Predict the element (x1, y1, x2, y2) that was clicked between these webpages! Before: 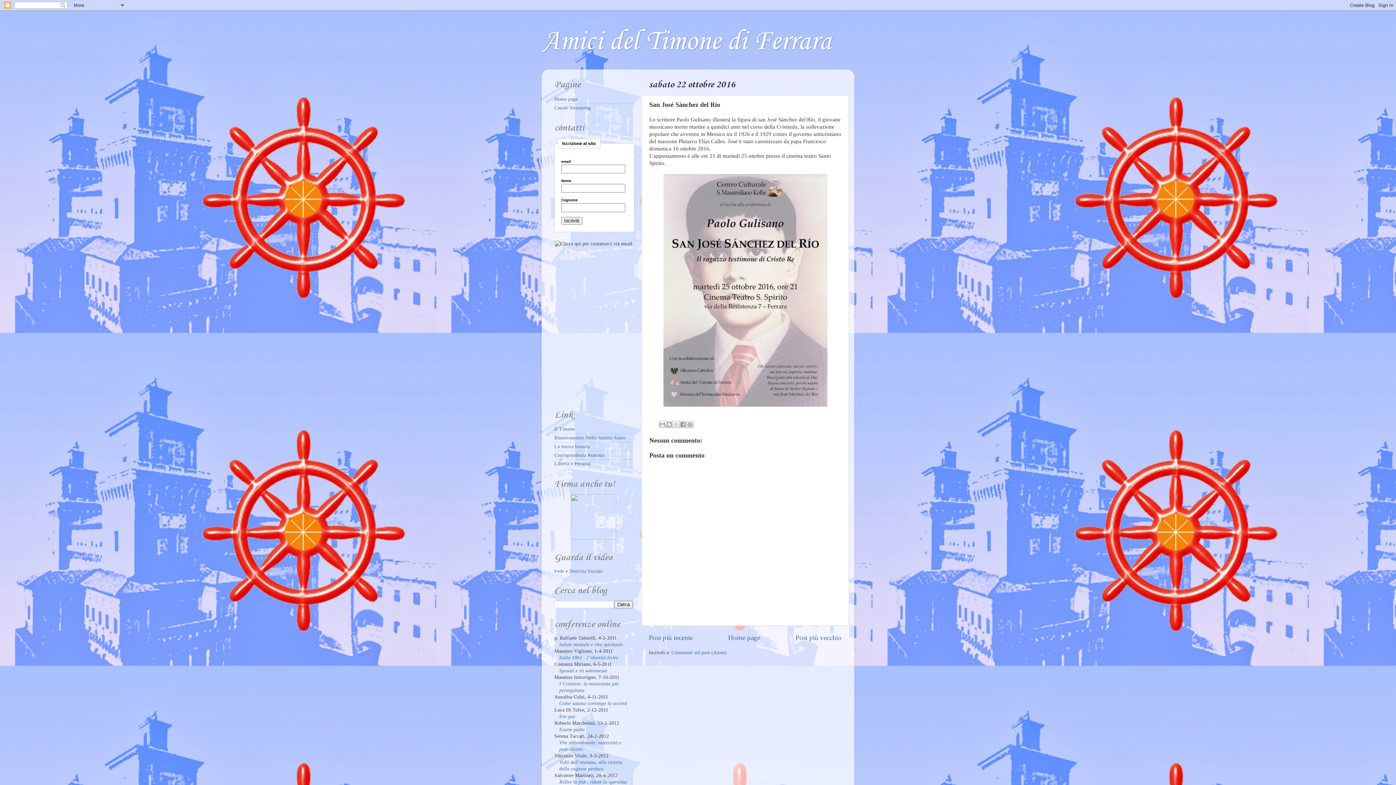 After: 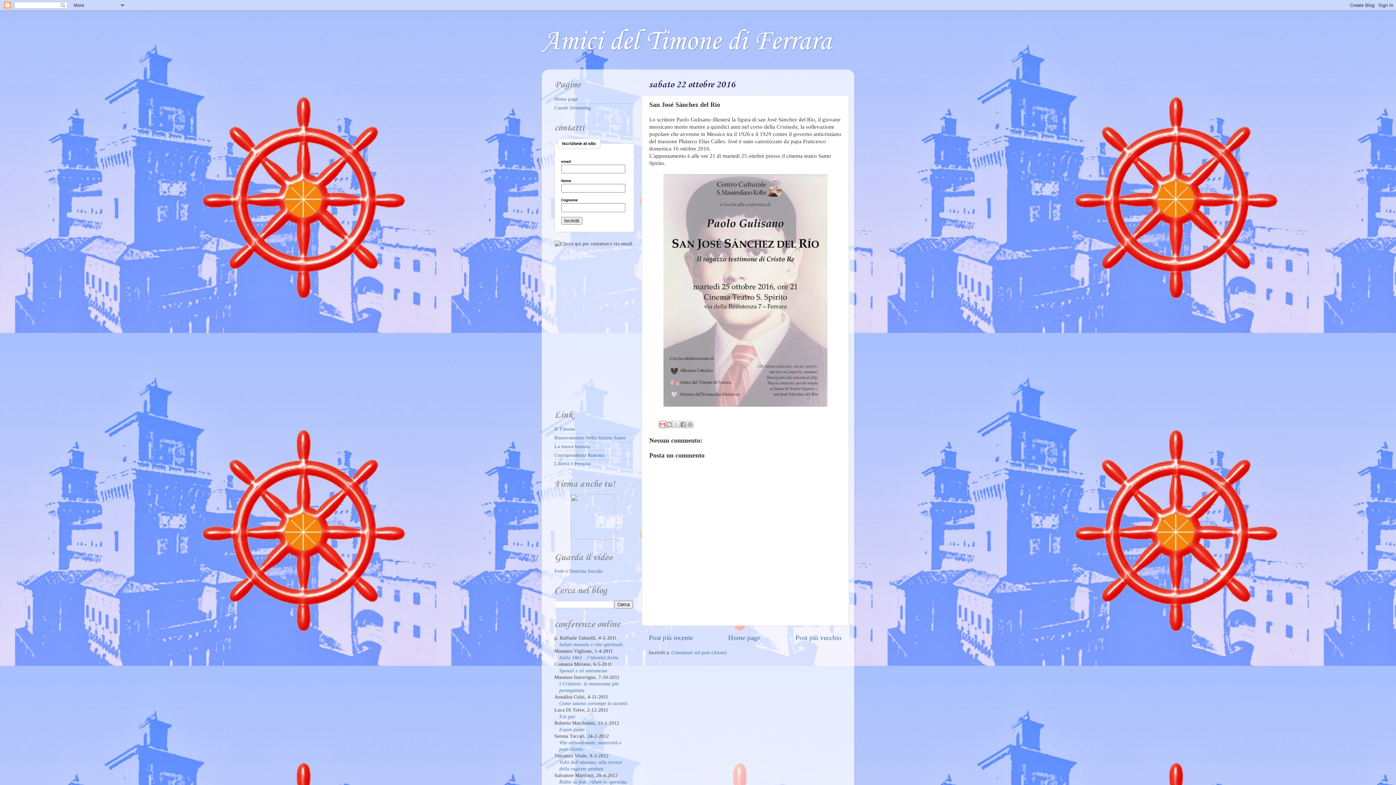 Action: label: Invia tramite email bbox: (658, 420, 666, 428)